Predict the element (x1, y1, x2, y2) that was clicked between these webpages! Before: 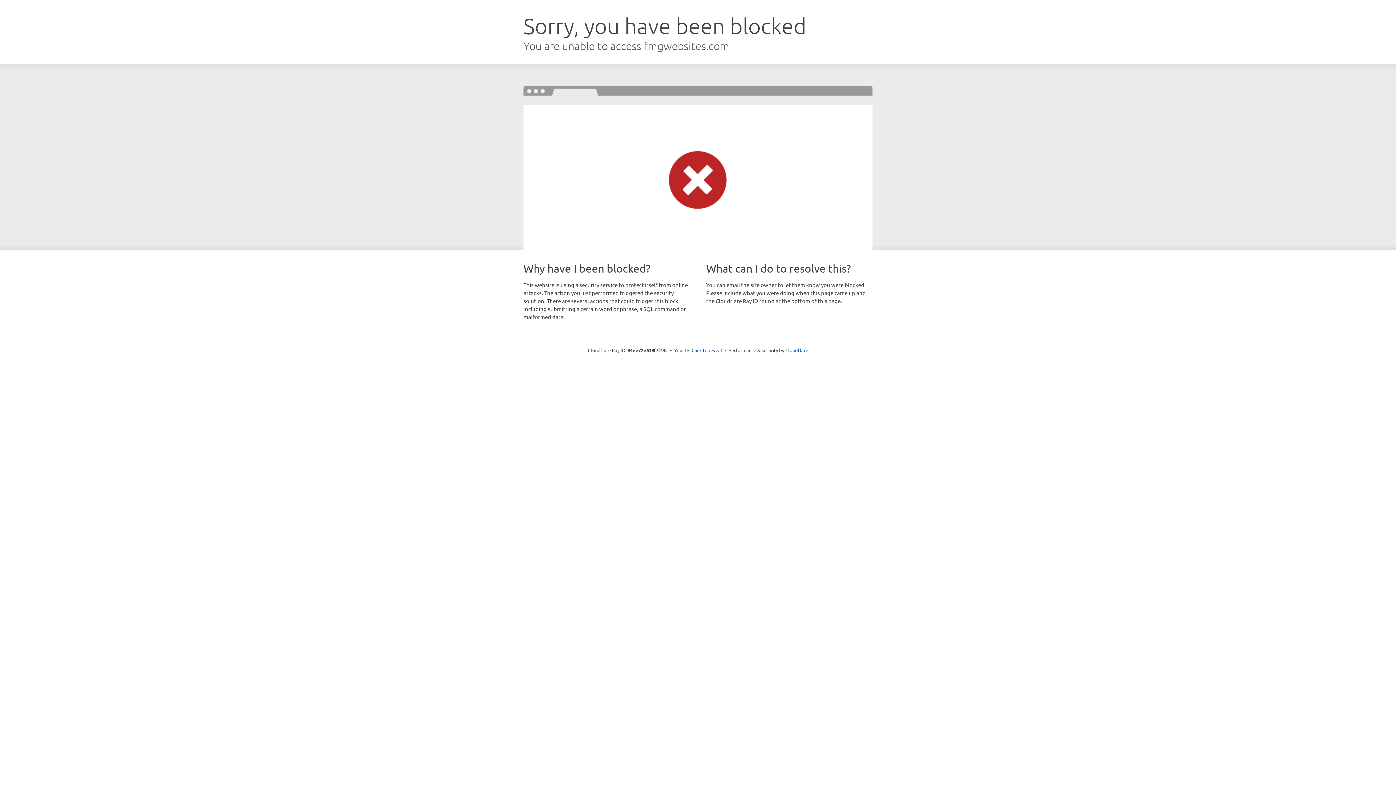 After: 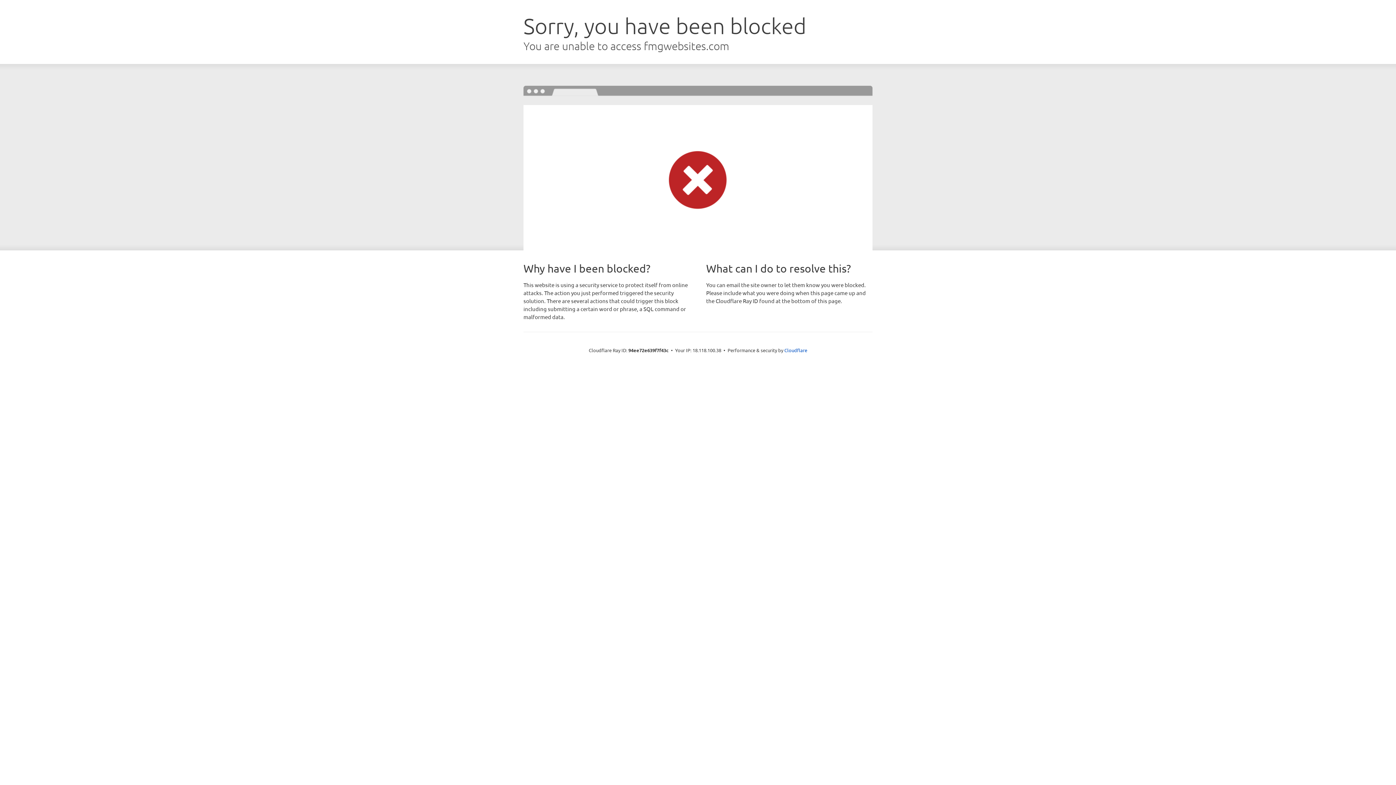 Action: label: Click to reveal bbox: (691, 346, 722, 353)